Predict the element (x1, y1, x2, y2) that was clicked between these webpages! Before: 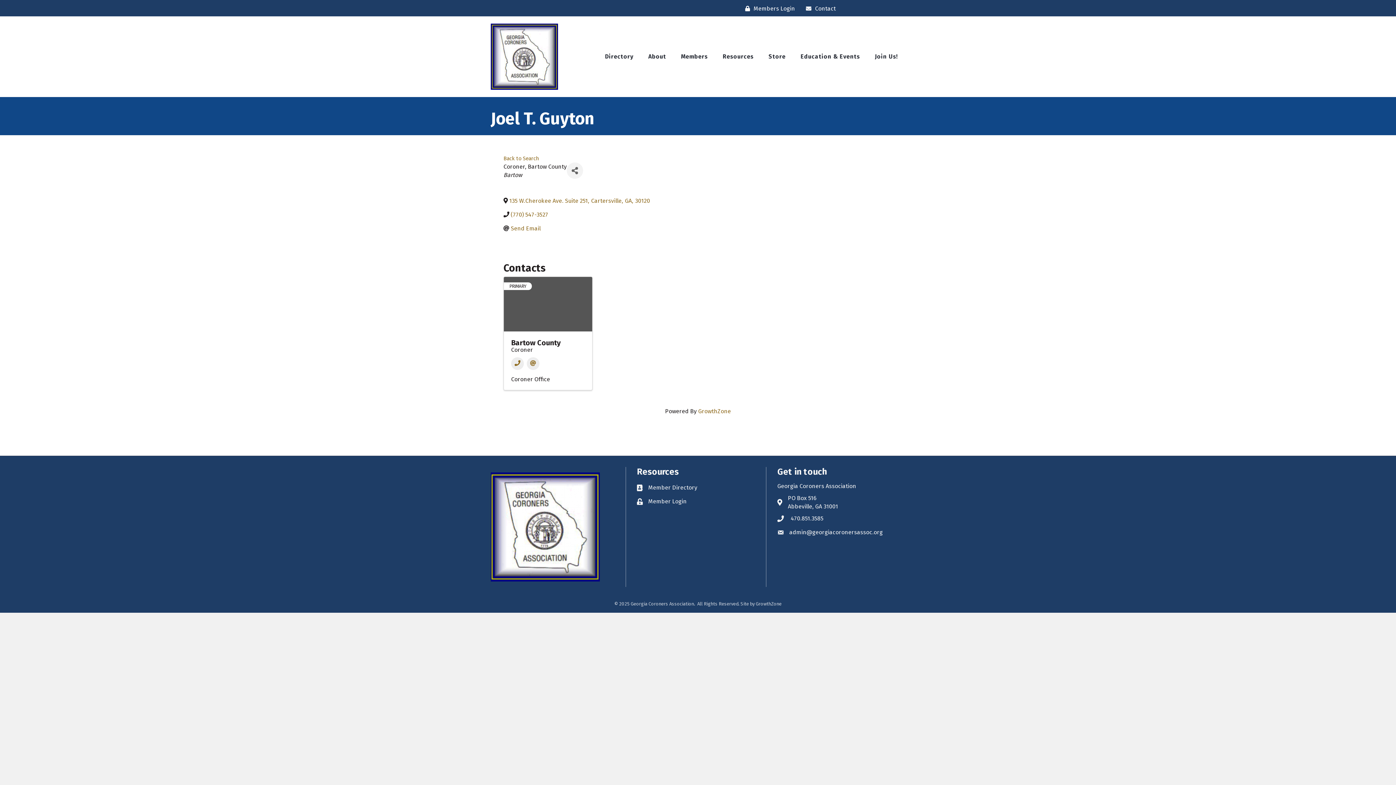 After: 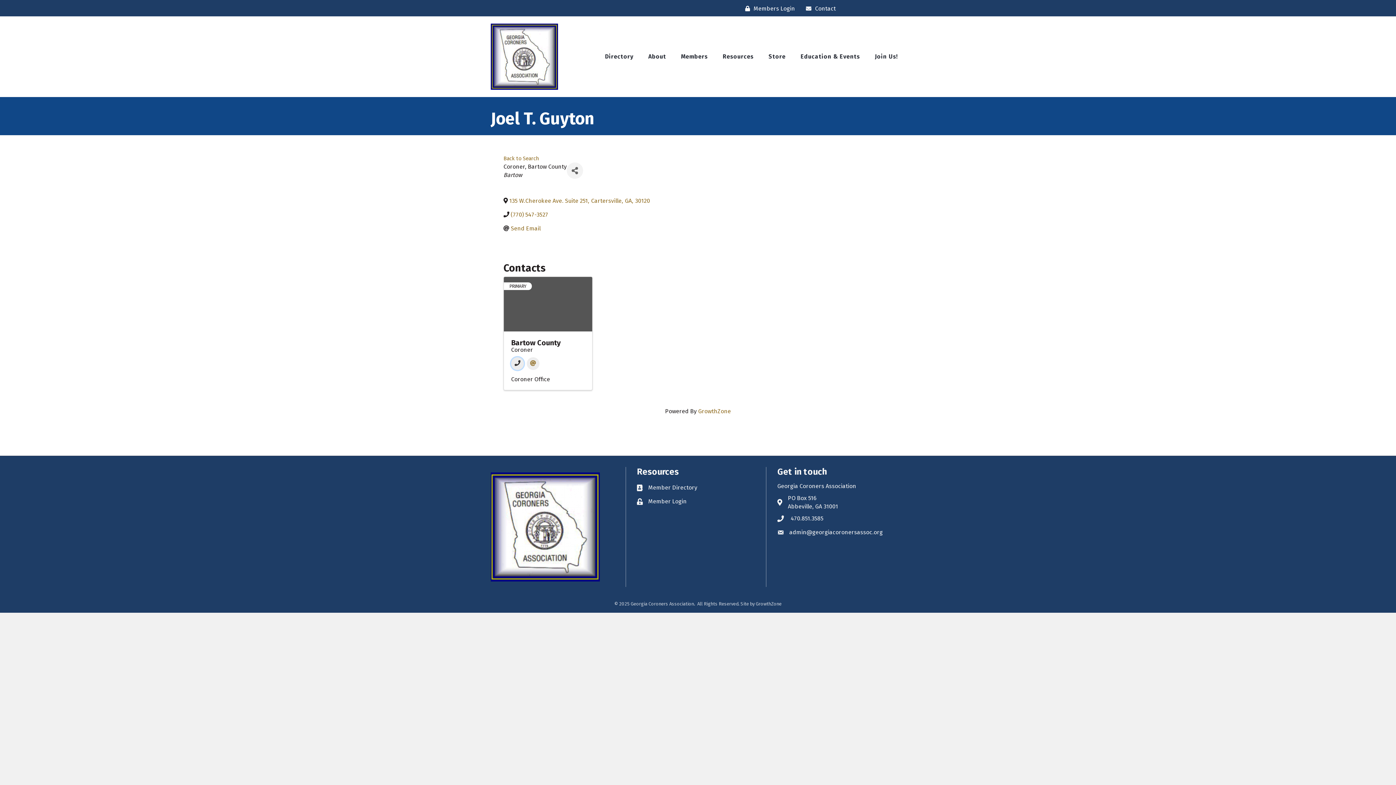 Action: bbox: (511, 357, 524, 370) label: Phone